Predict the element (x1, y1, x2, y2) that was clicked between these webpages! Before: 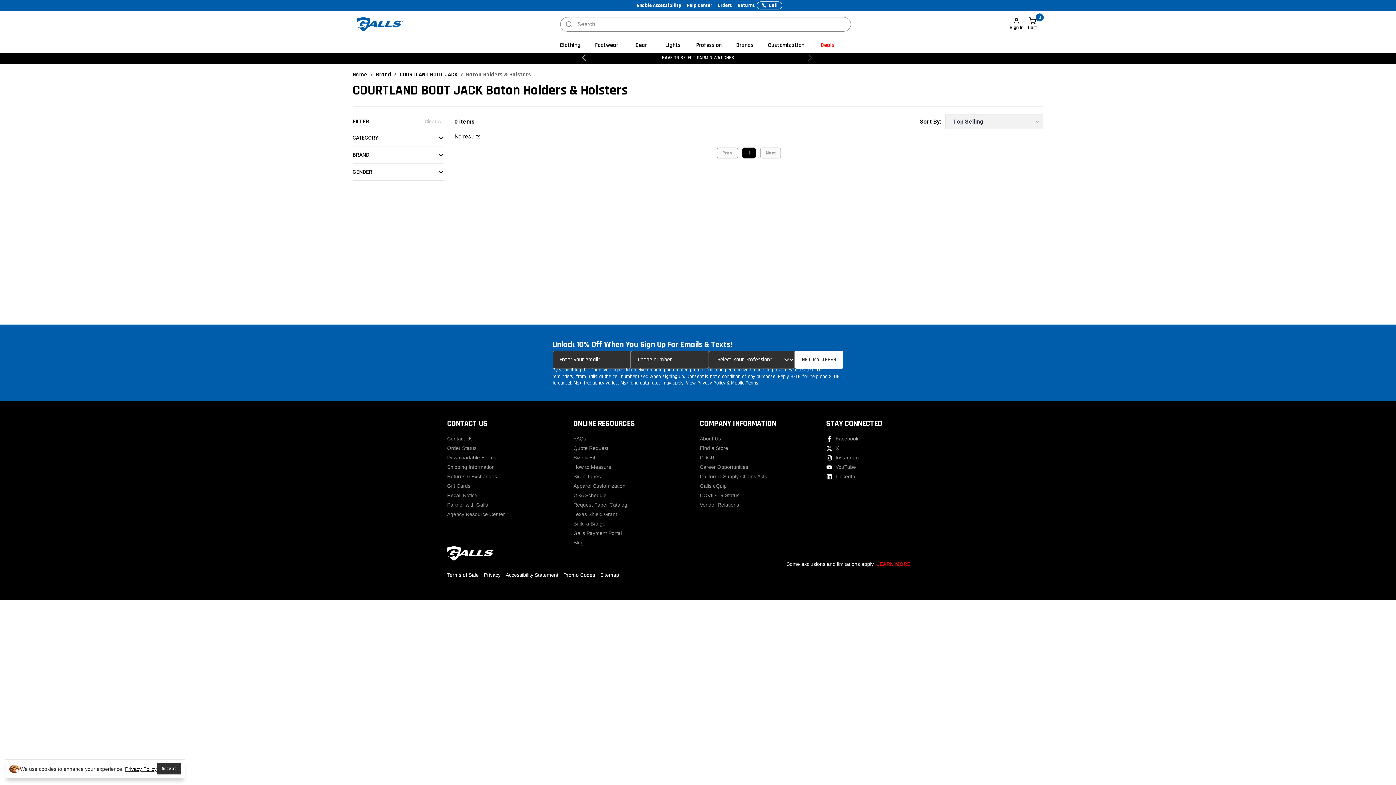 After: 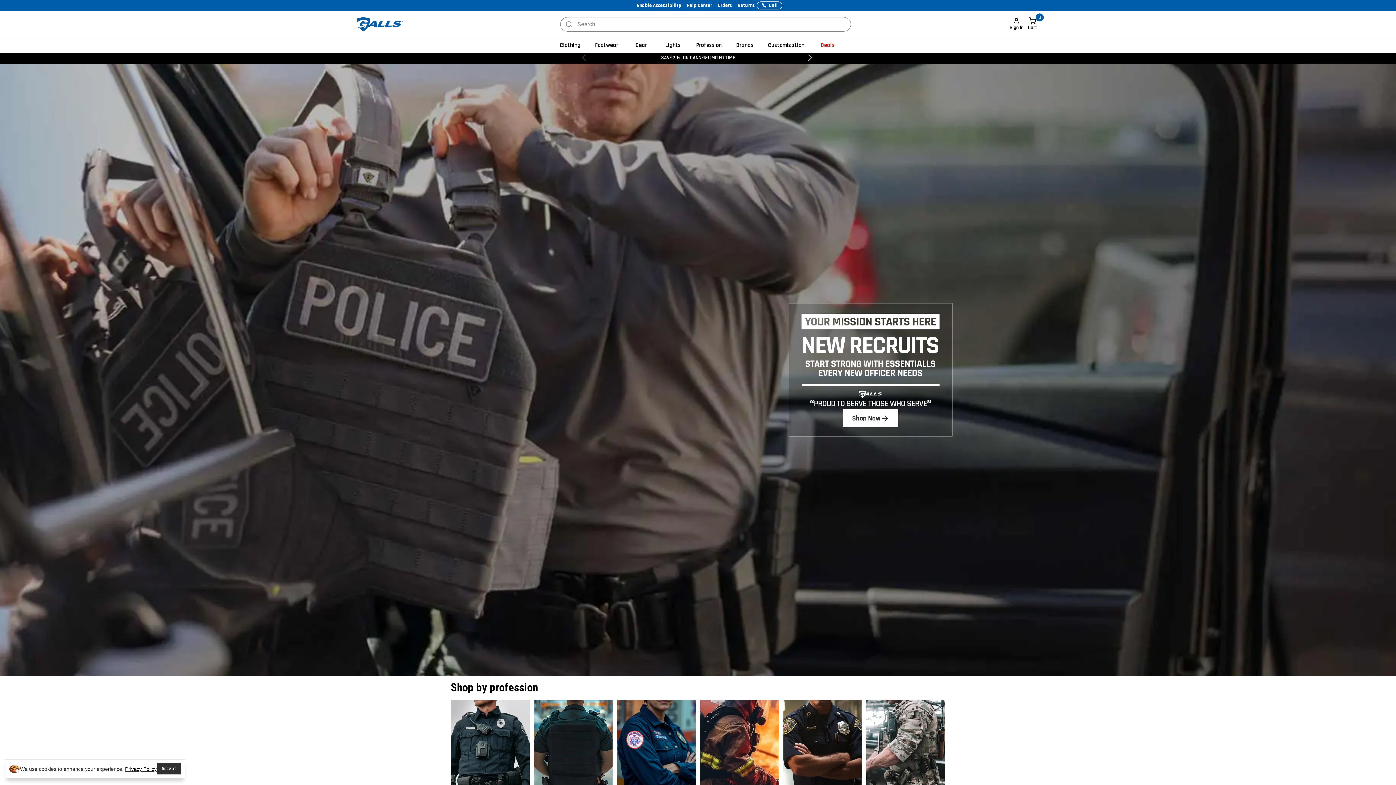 Action: bbox: (447, 672, 494, 678)